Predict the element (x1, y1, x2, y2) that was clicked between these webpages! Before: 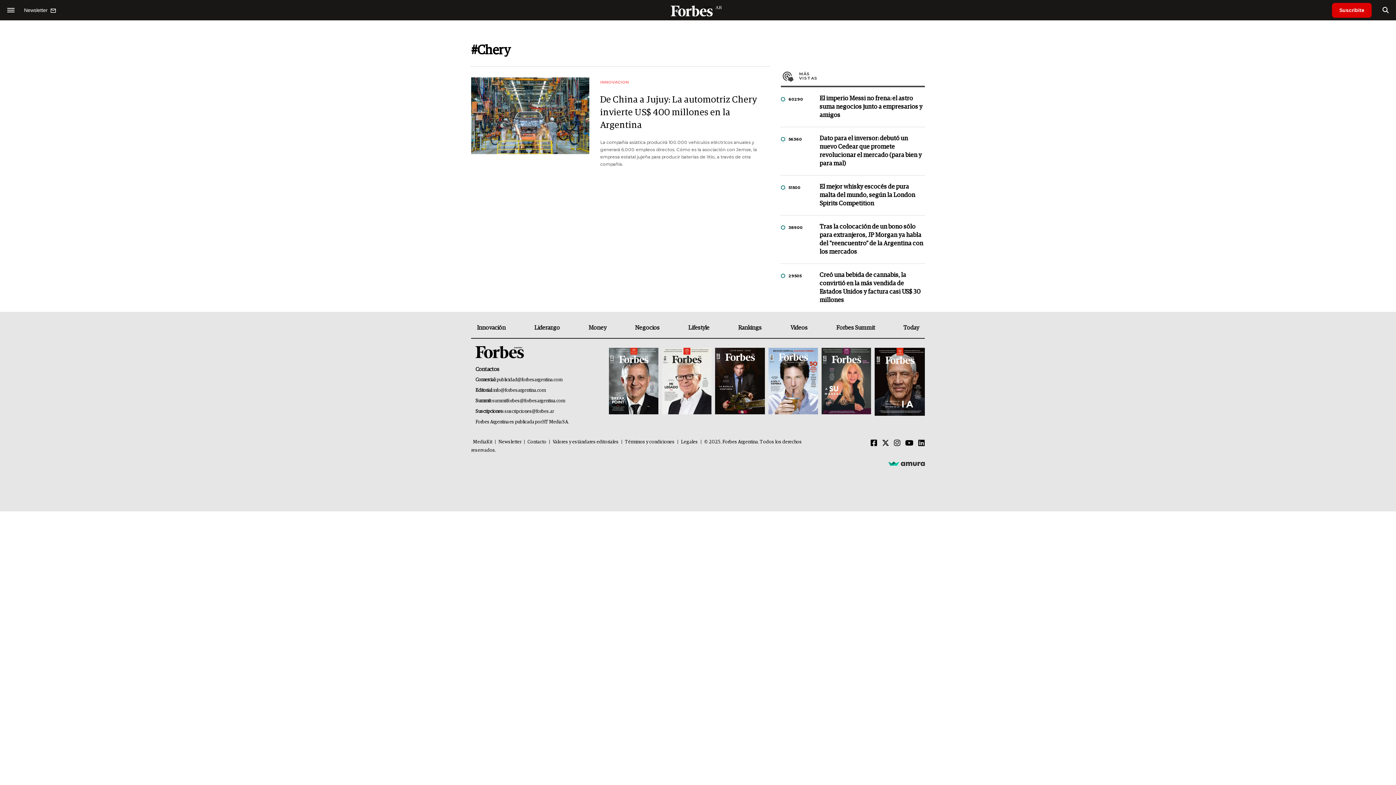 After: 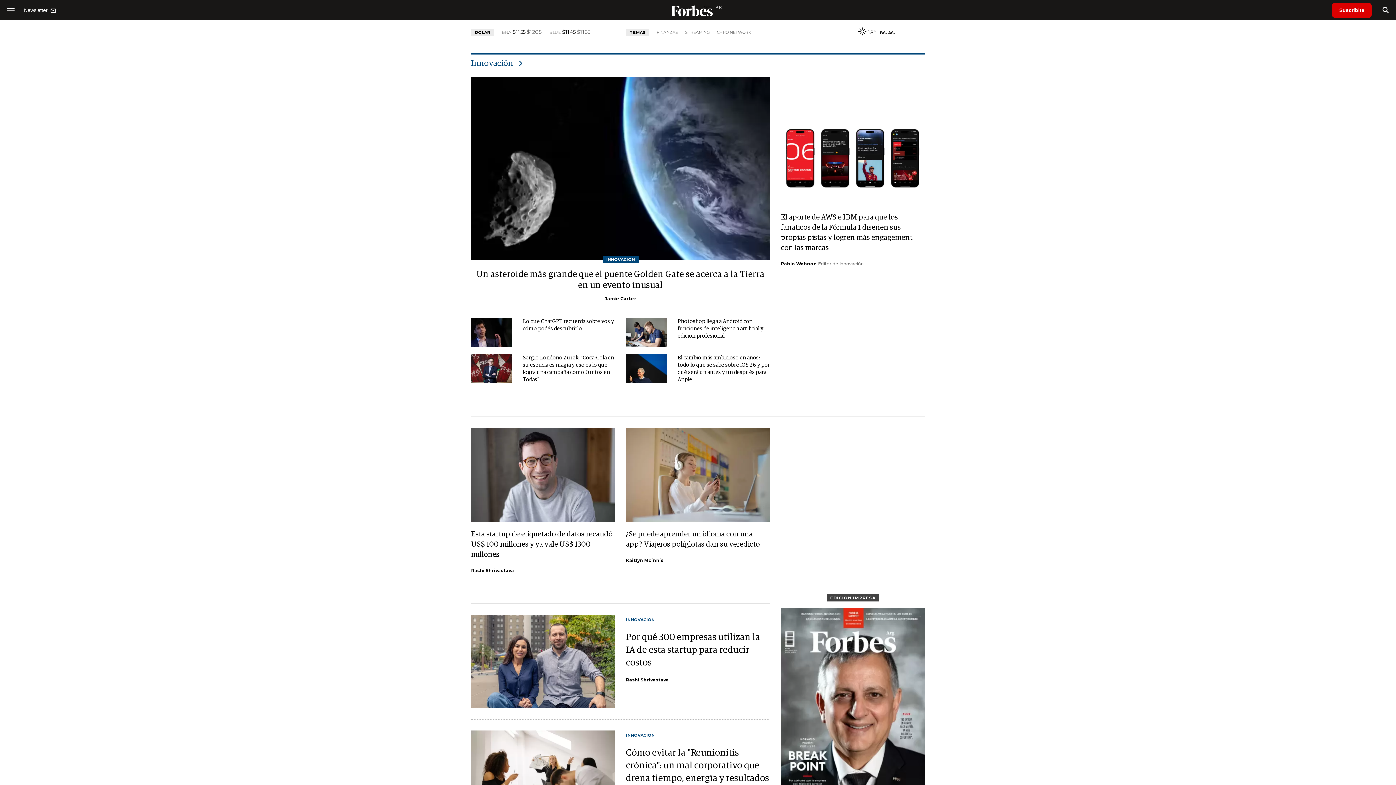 Action: bbox: (471, 323, 511, 338) label: Innovación